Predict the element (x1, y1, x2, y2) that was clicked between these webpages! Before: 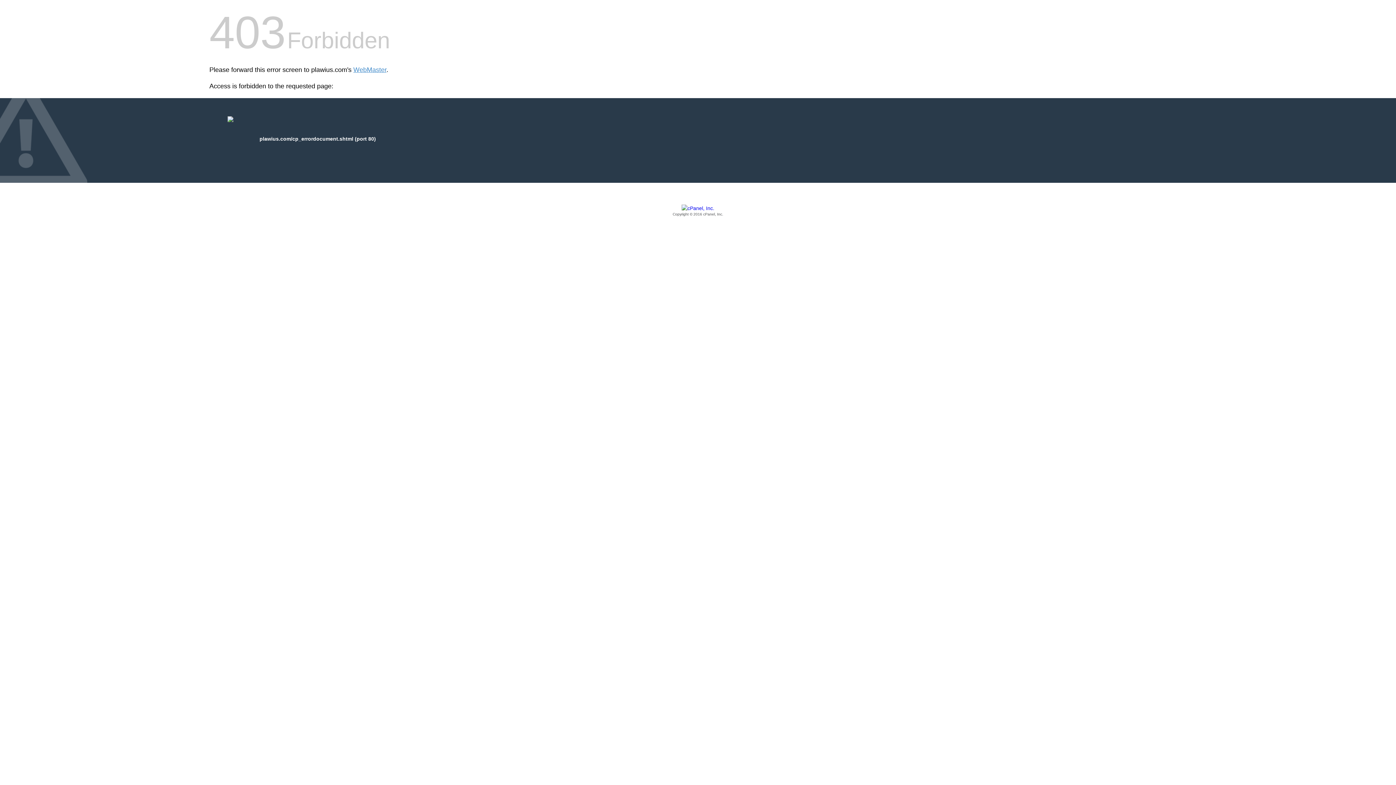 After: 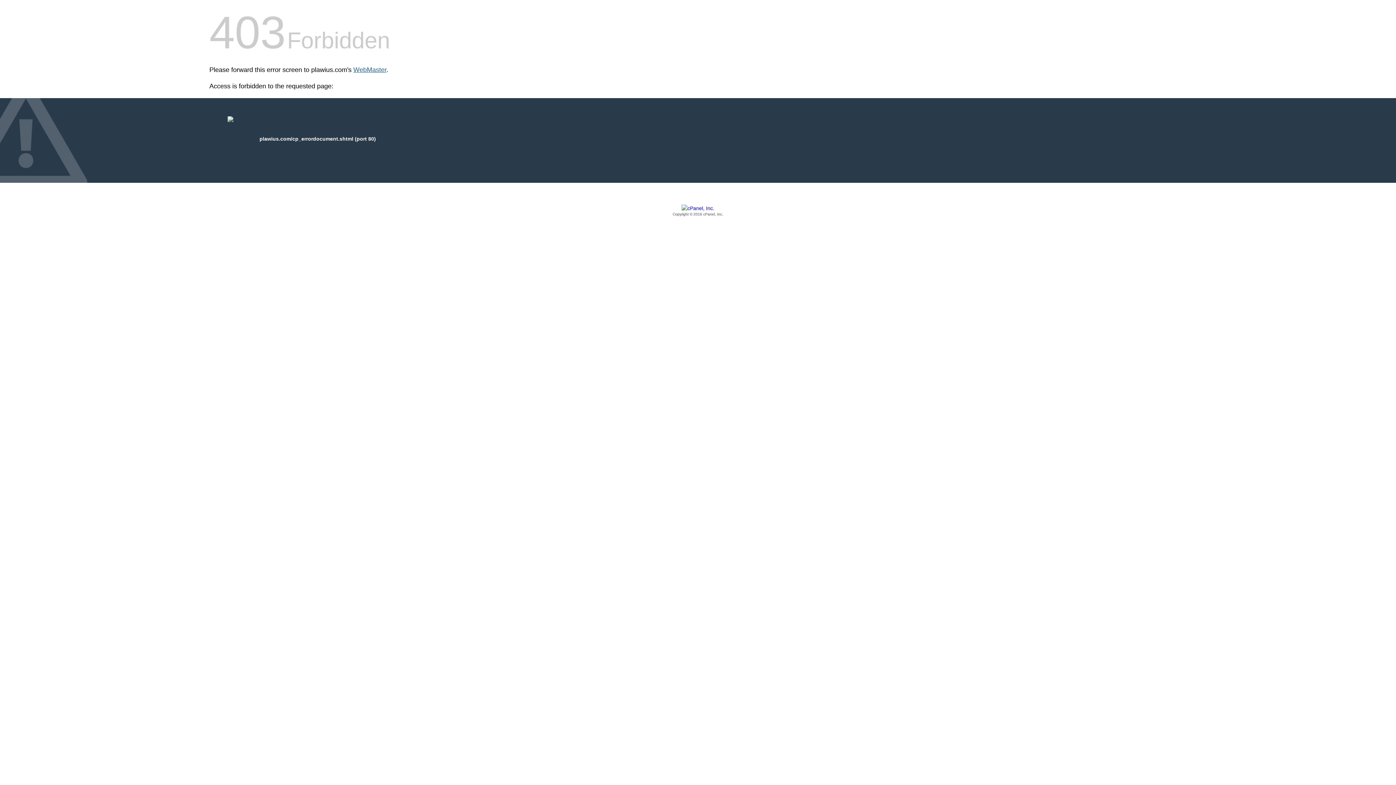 Action: bbox: (353, 66, 386, 73) label: WebMaster